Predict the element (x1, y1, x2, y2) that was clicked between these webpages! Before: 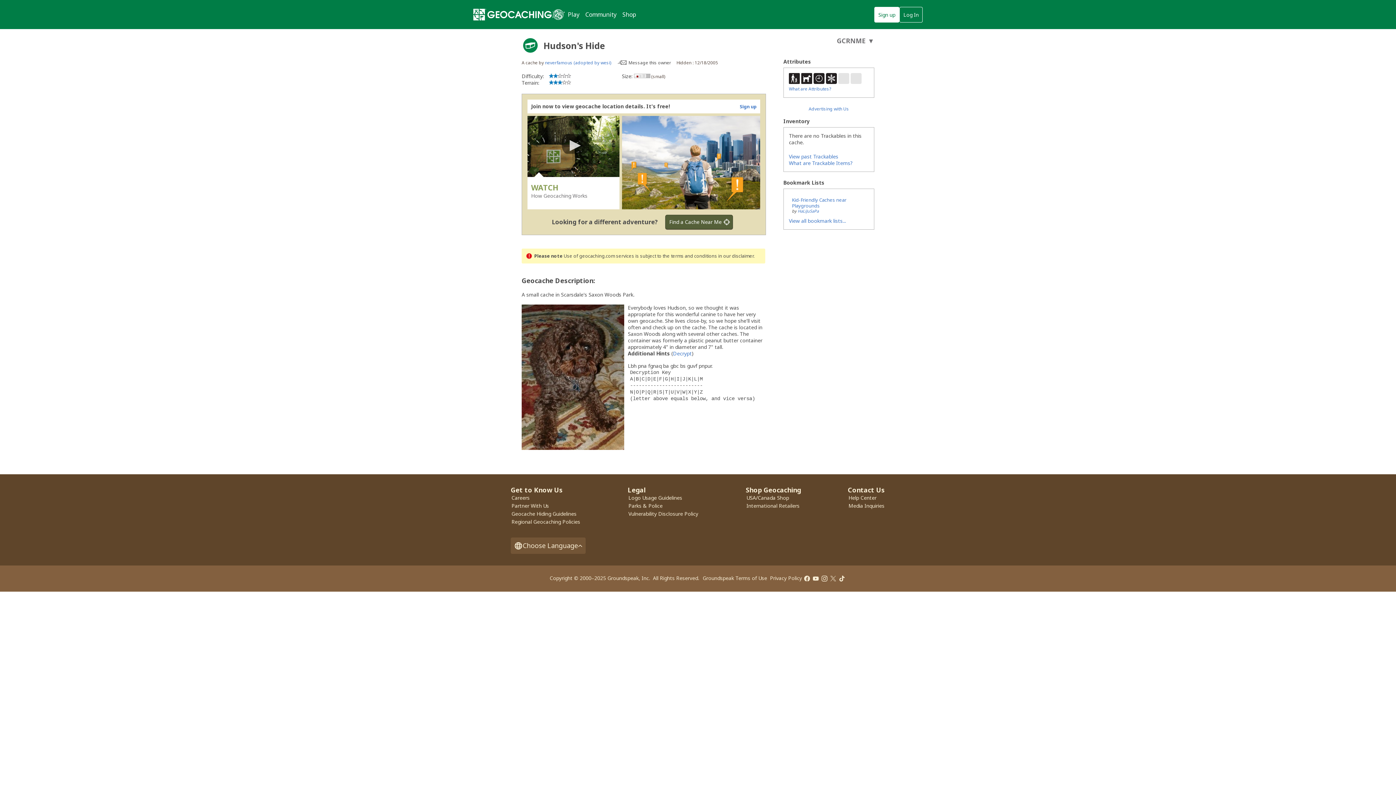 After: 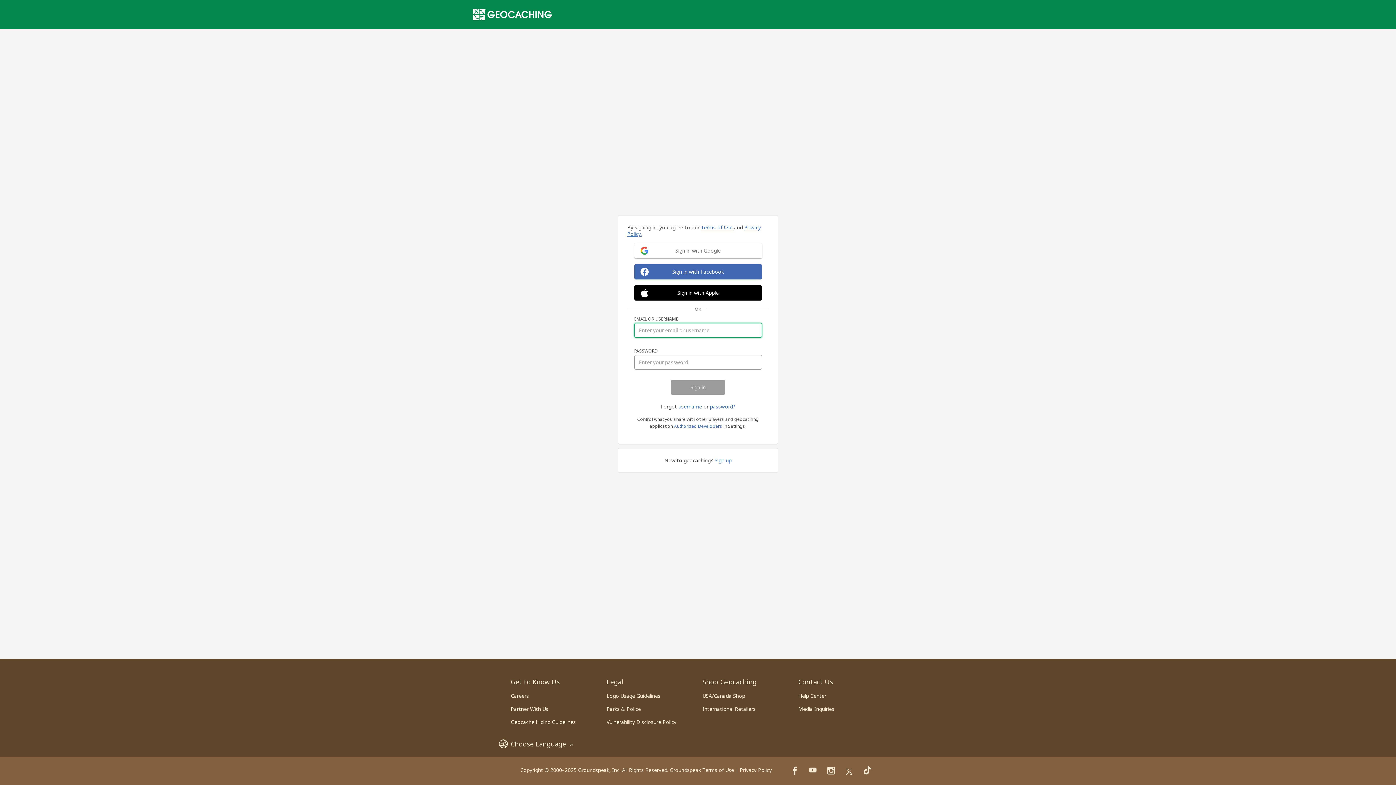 Action: bbox: (617, 59, 671, 65) label: Message this owner